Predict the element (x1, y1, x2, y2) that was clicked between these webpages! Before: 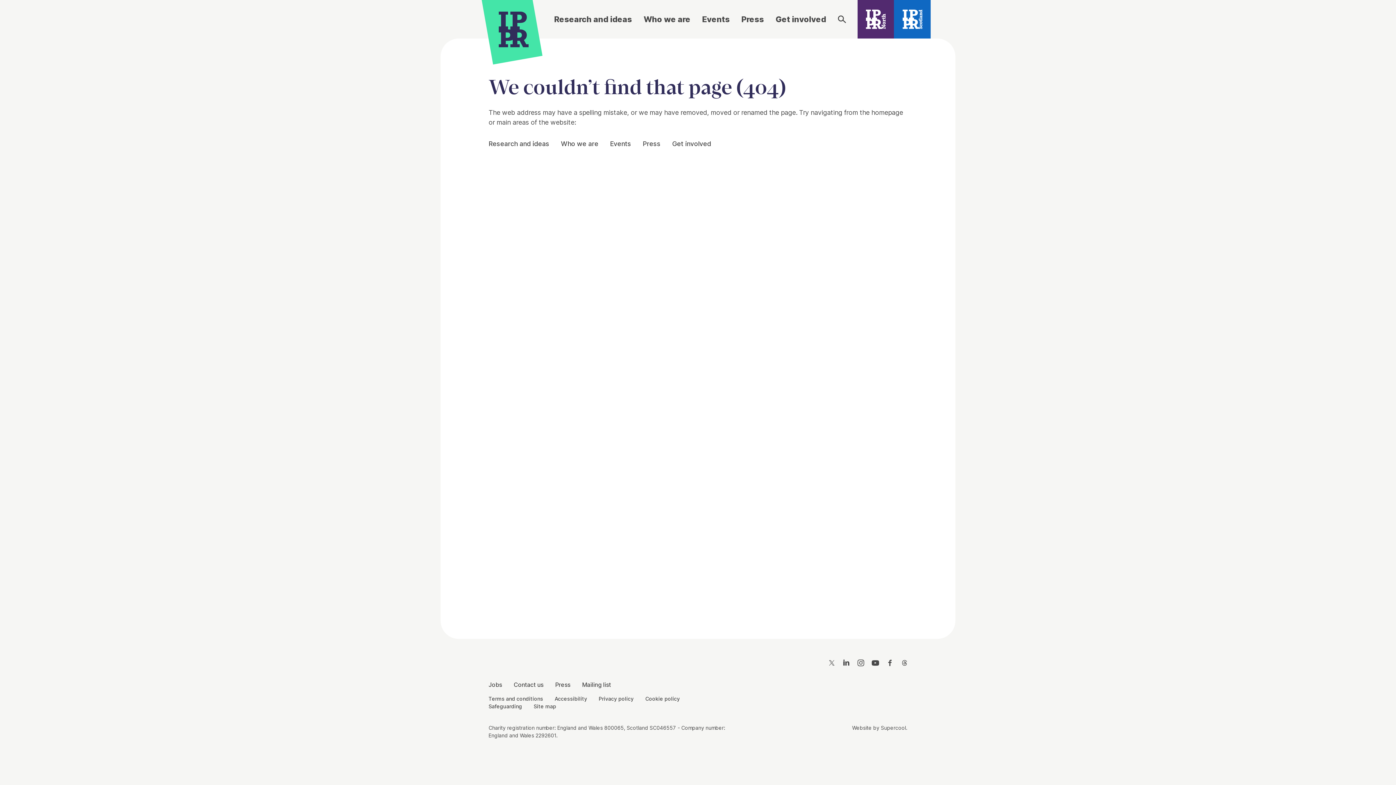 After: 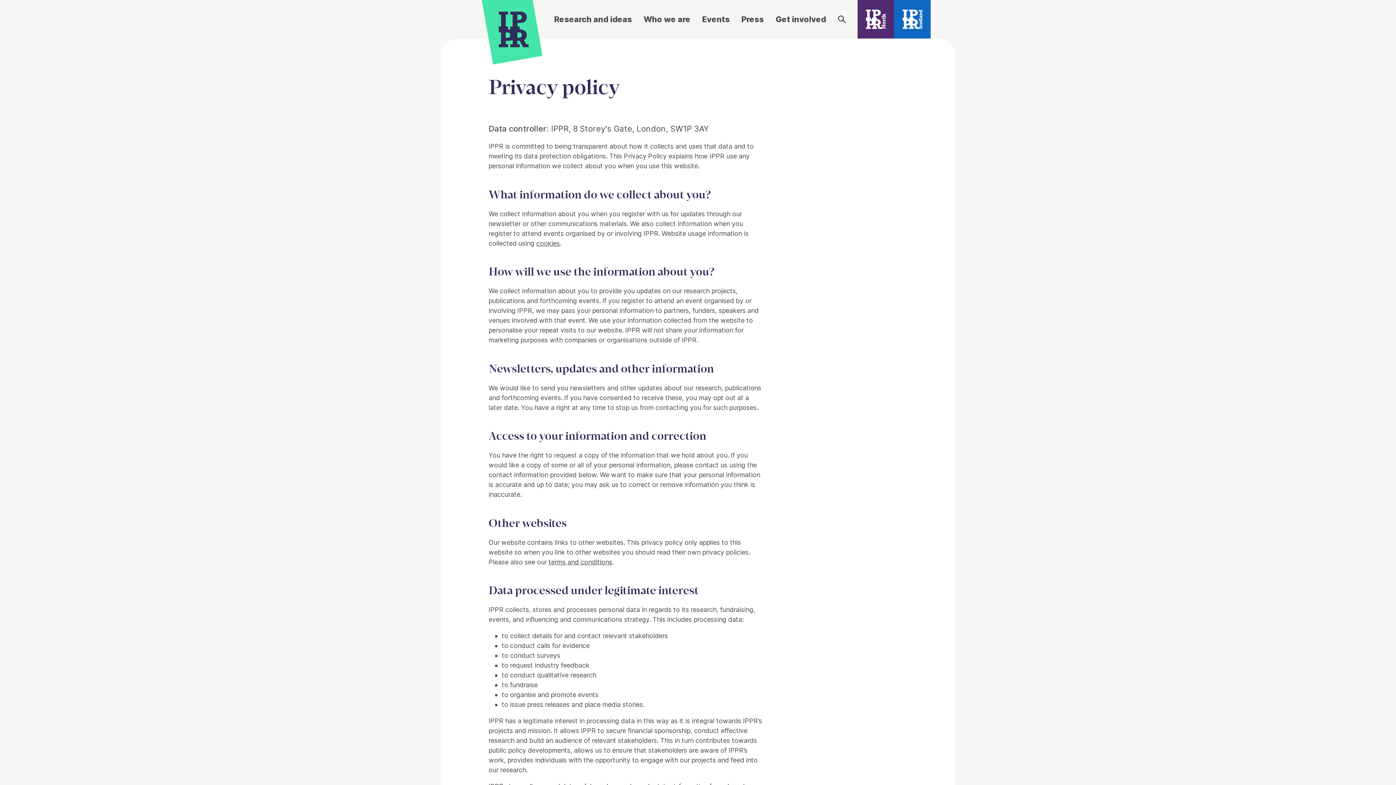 Action: label: Privacy policy bbox: (598, 695, 633, 702)